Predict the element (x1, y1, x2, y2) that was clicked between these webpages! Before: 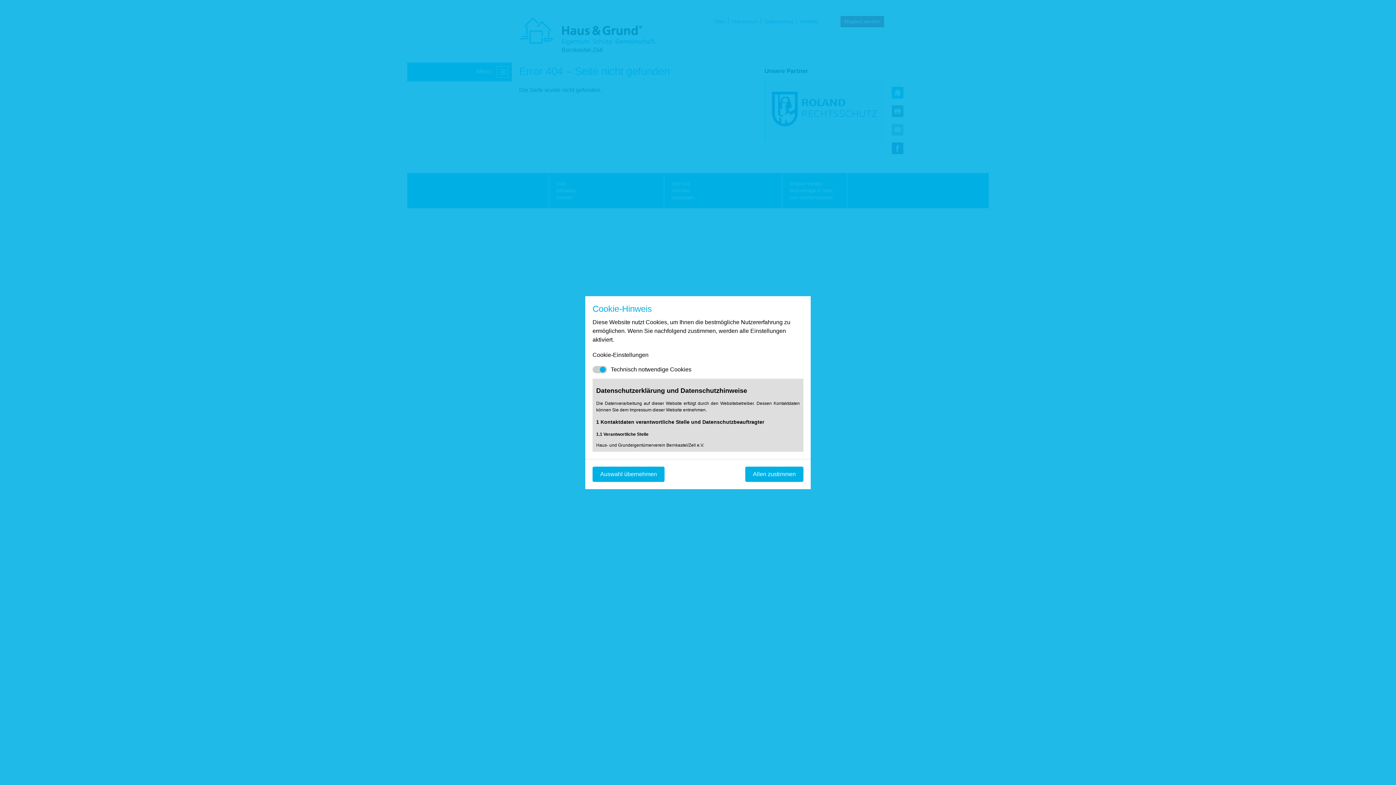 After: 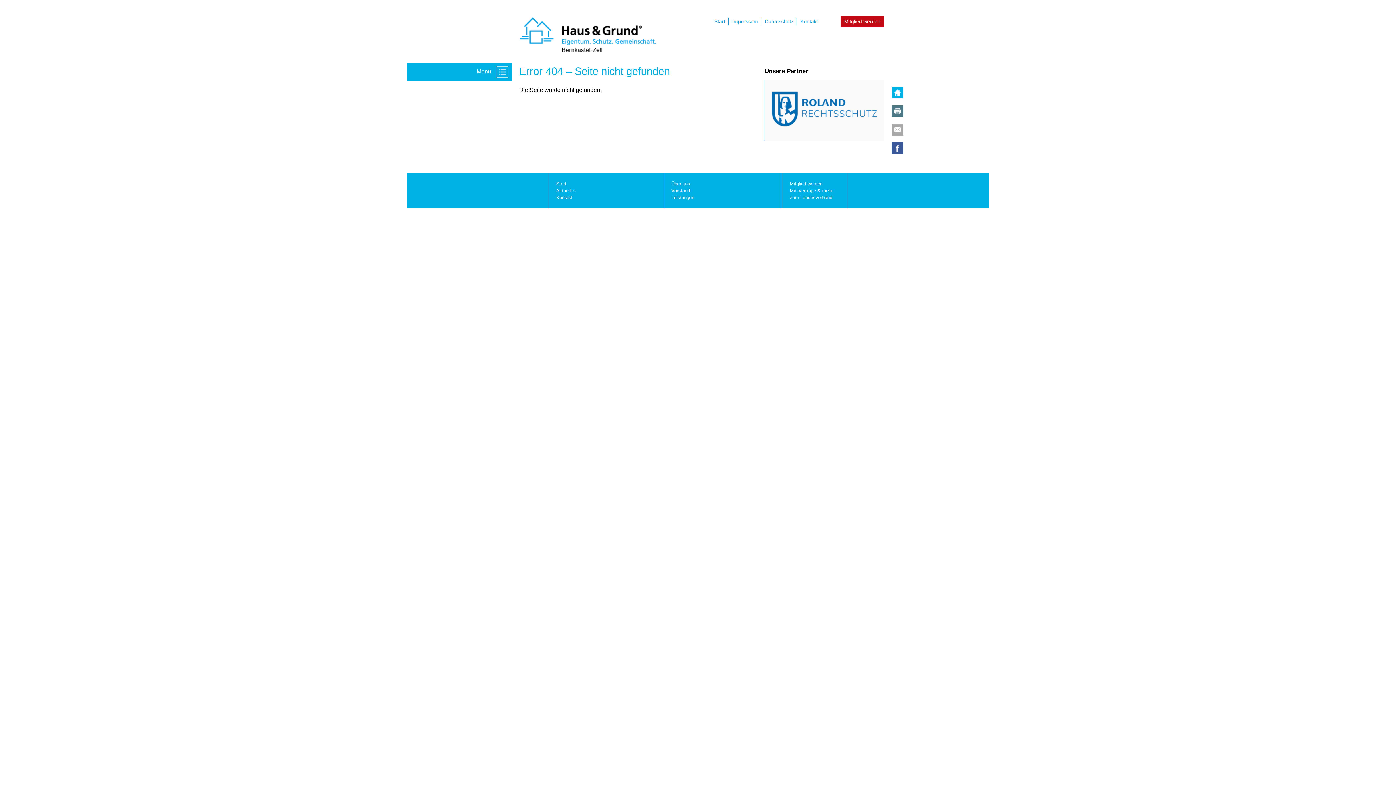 Action: label: Mit empfohlener Auswahl fortfahren bbox: (745, 466, 803, 482)